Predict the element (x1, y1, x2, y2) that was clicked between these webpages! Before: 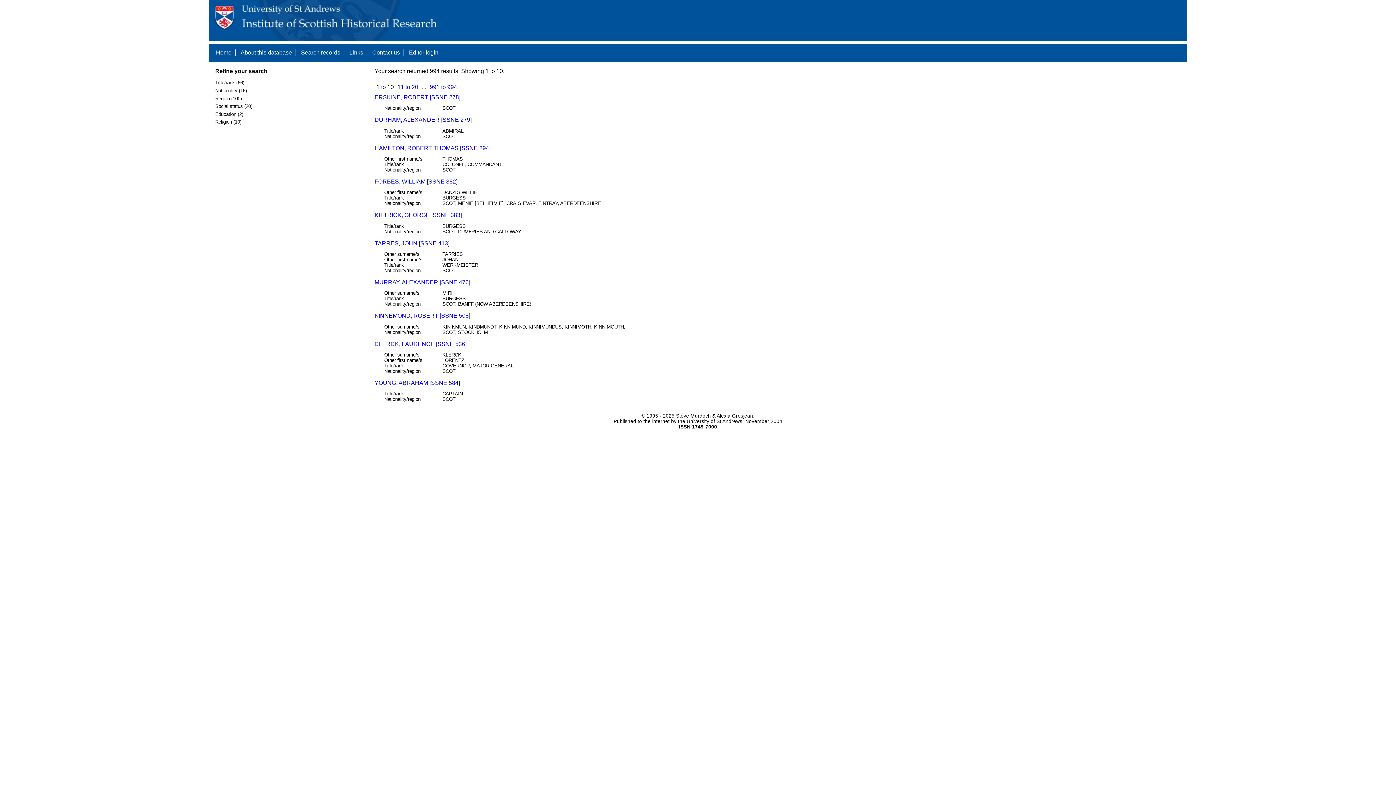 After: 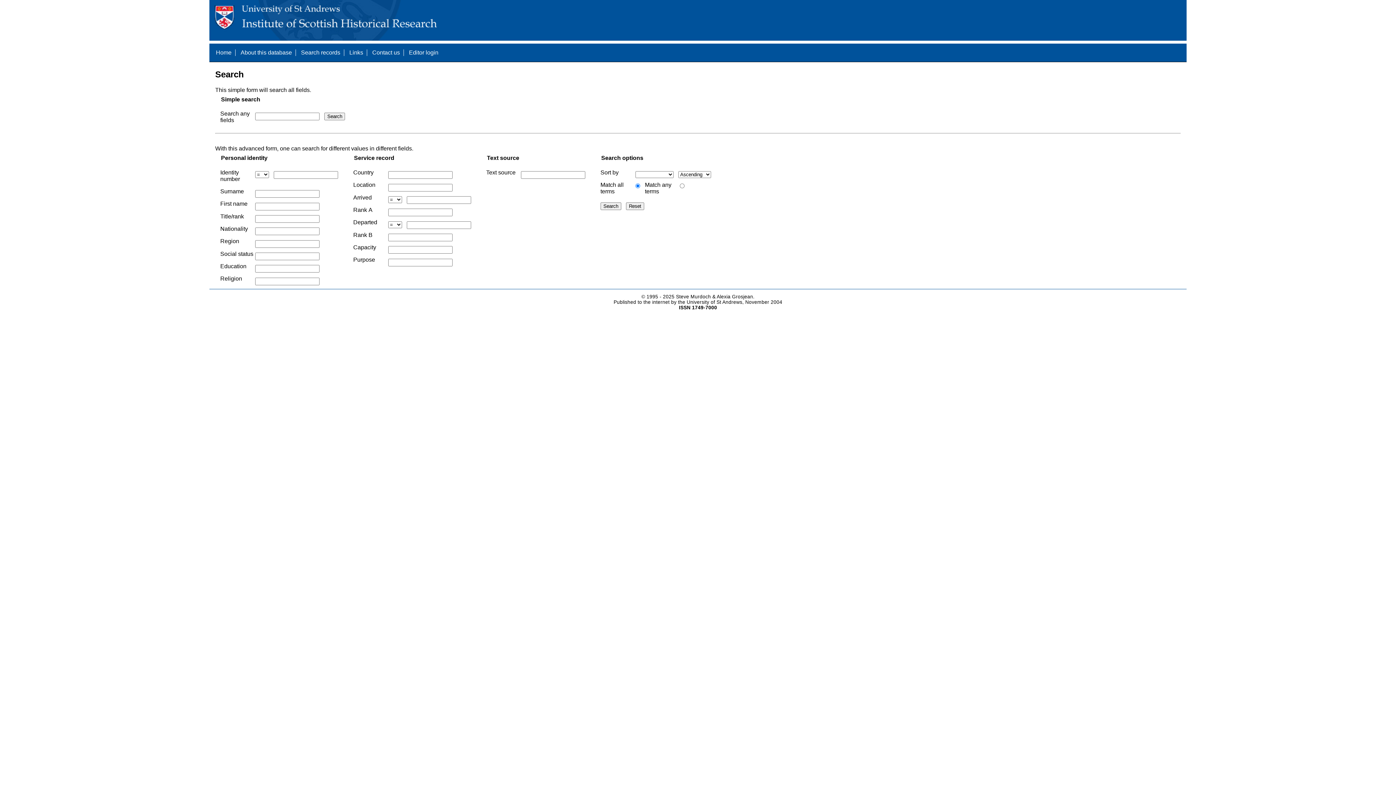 Action: label: Search records bbox: (301, 49, 340, 55)